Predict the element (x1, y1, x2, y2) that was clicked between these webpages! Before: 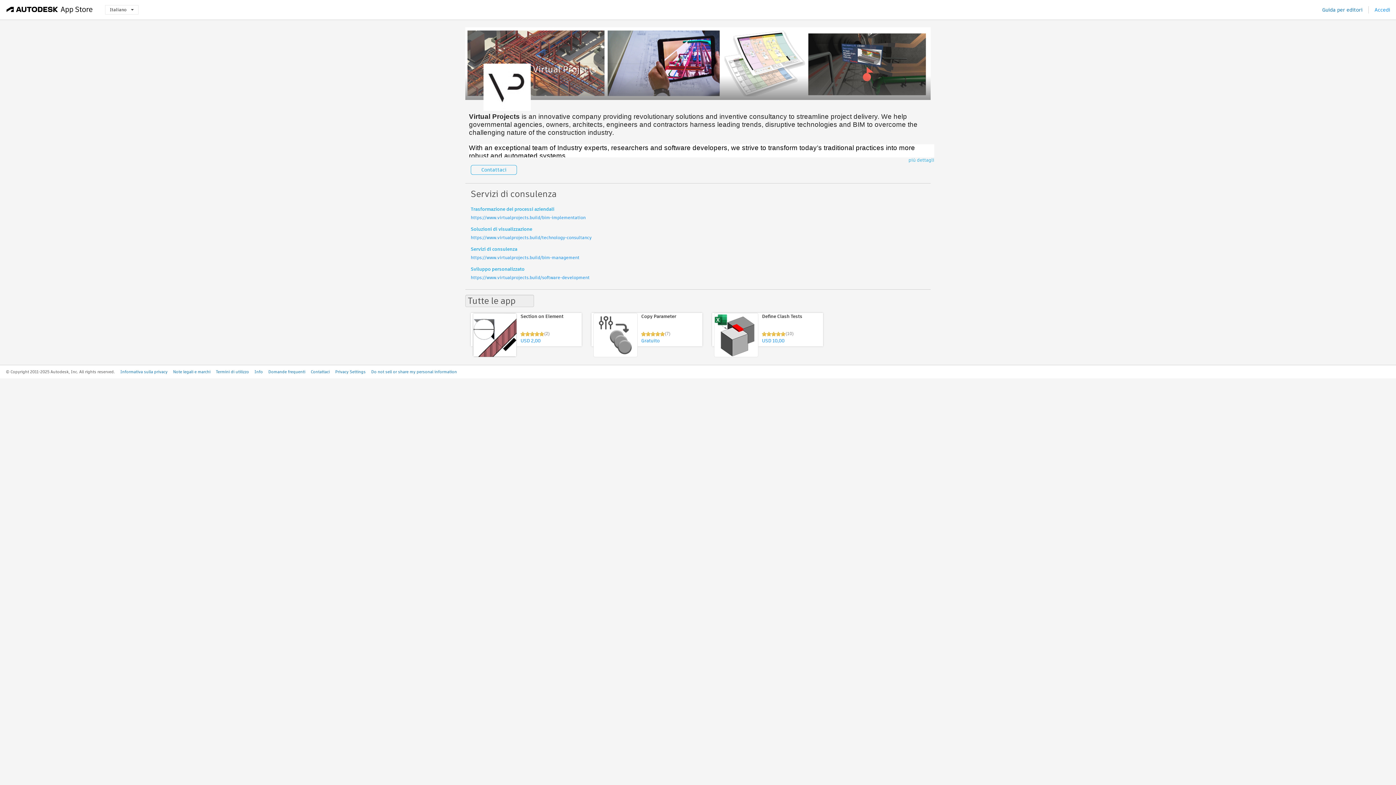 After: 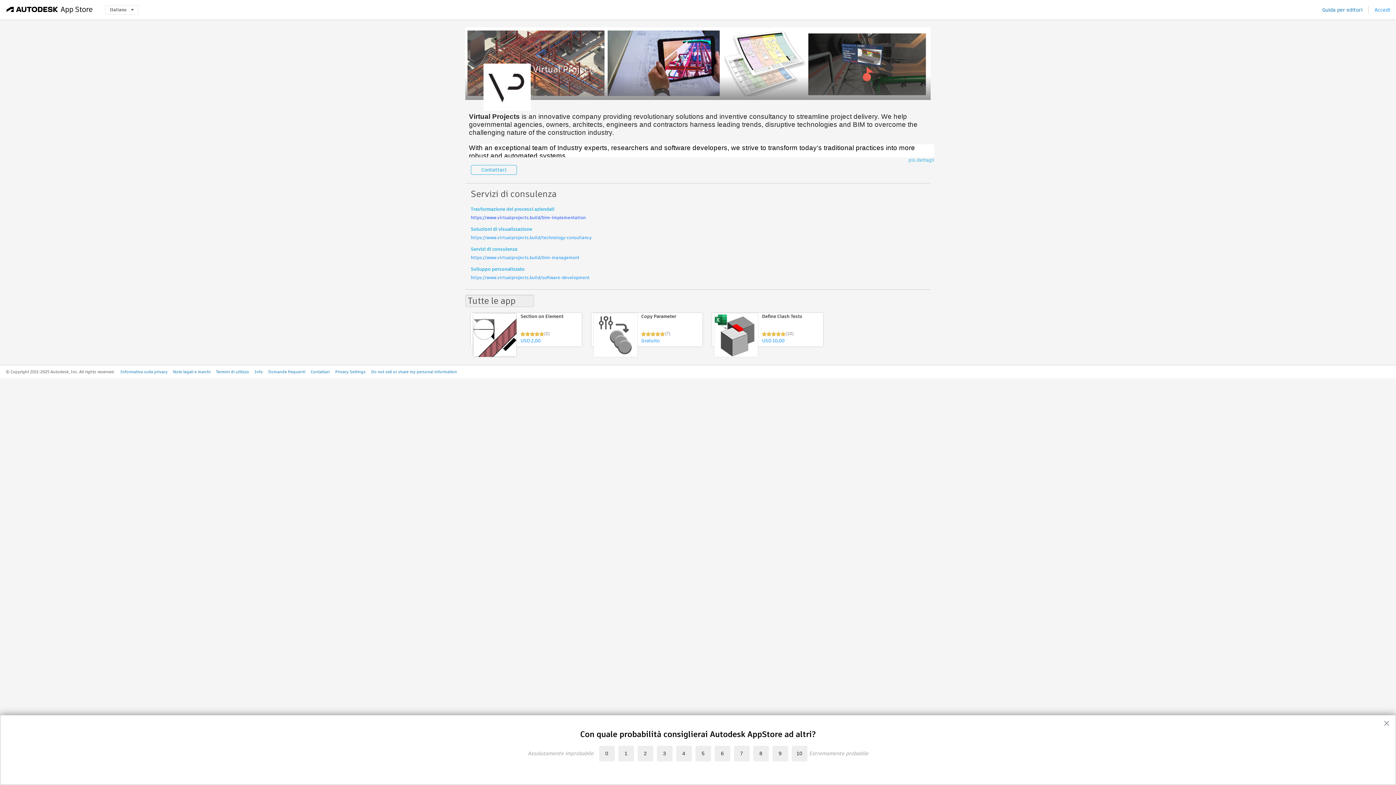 Action: bbox: (470, 214, 585, 220) label: https://www.virtualprojects.build/bim-implementation